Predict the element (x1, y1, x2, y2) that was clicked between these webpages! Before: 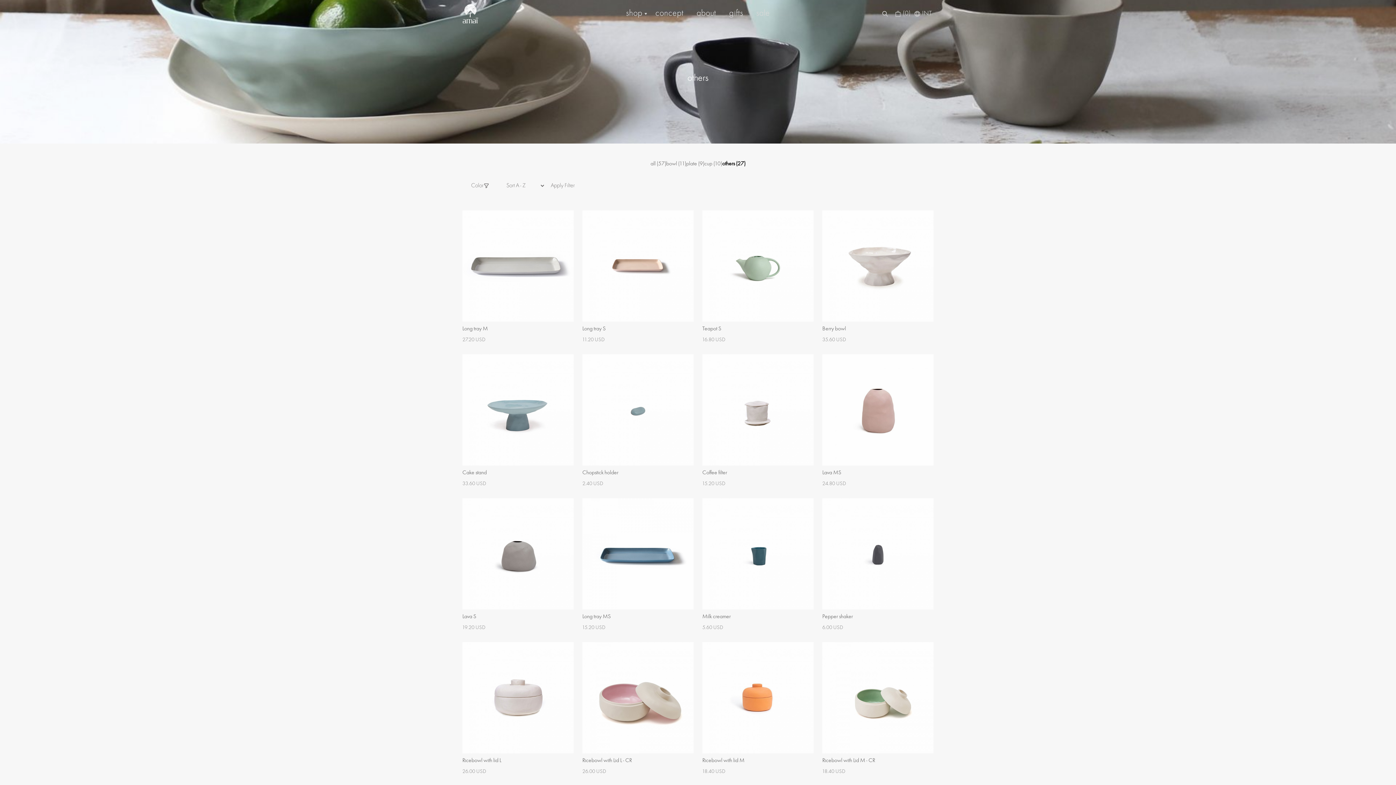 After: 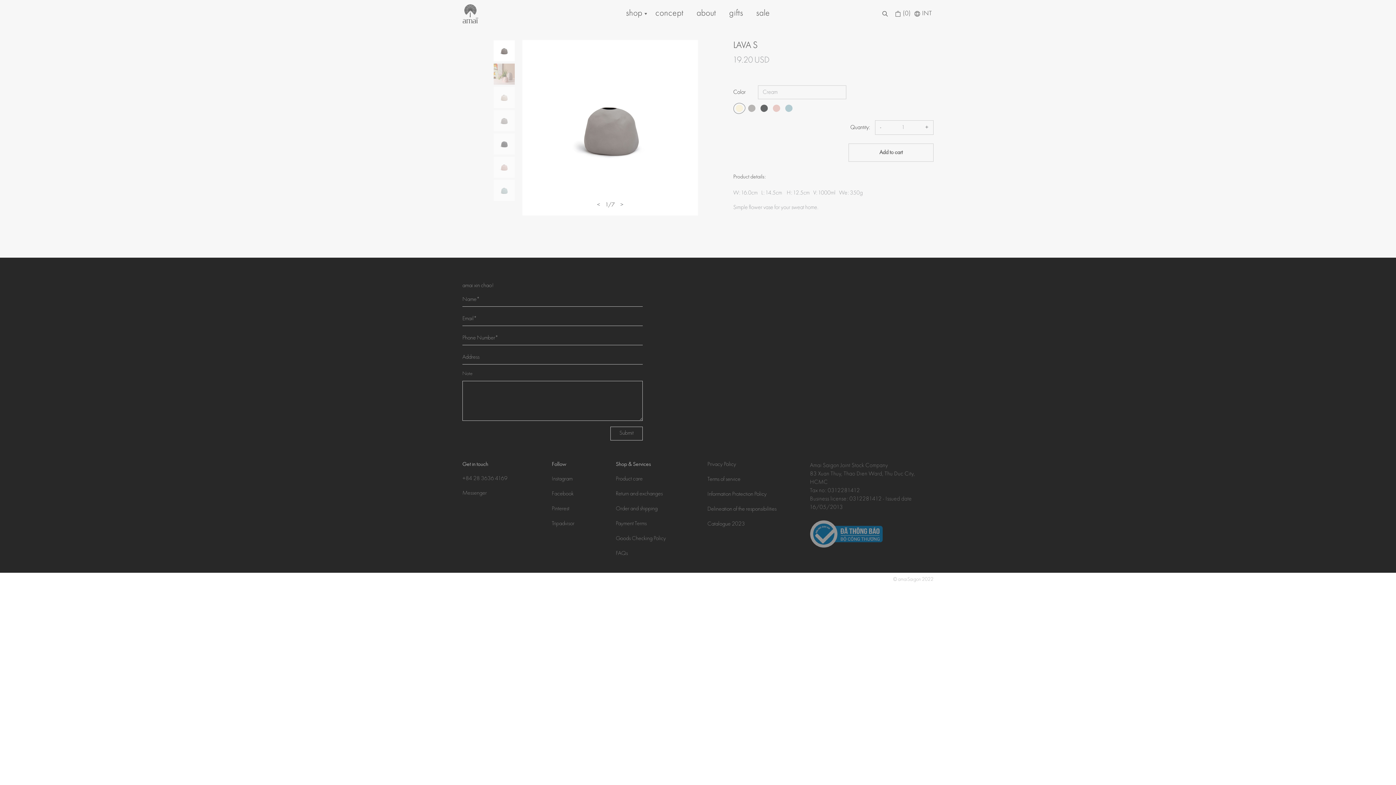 Action: label: Lava S bbox: (462, 612, 573, 621)